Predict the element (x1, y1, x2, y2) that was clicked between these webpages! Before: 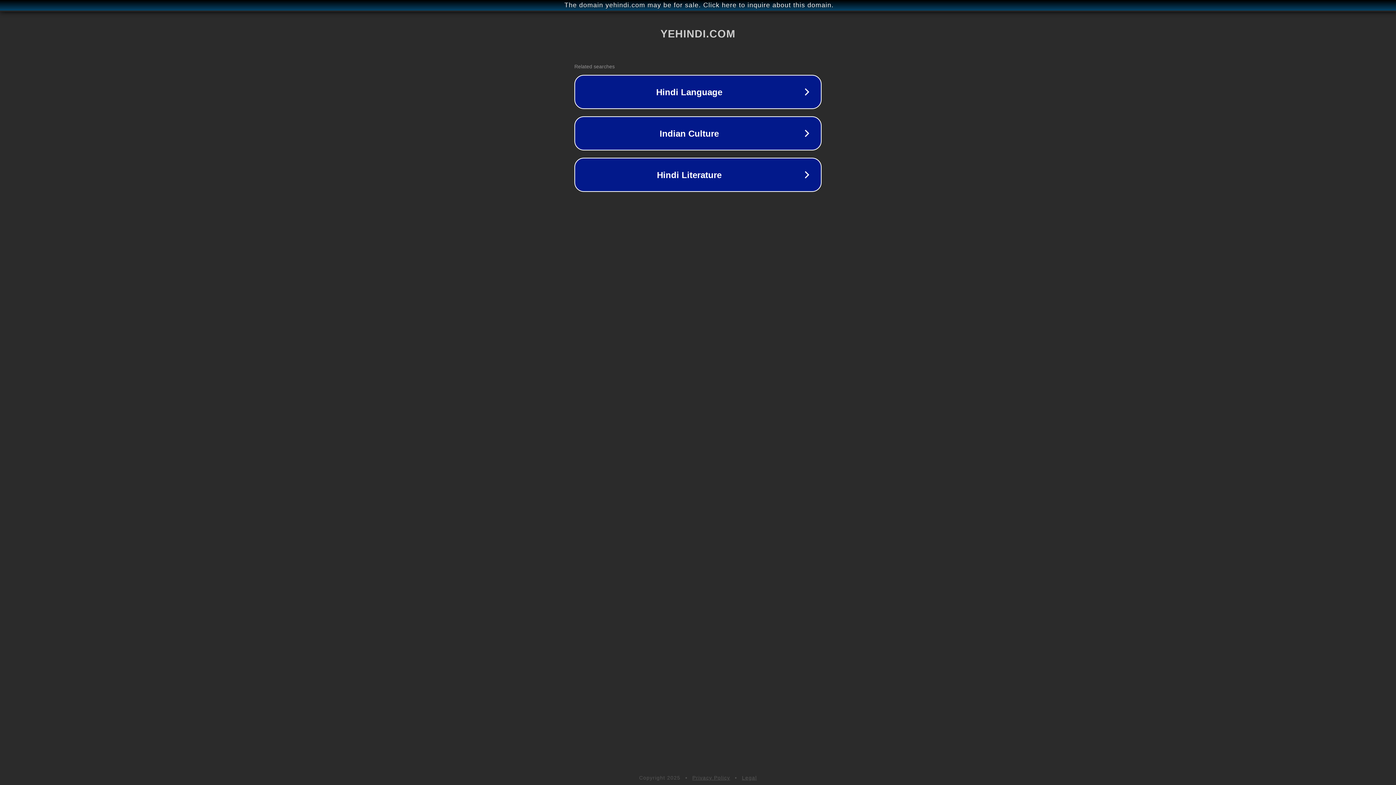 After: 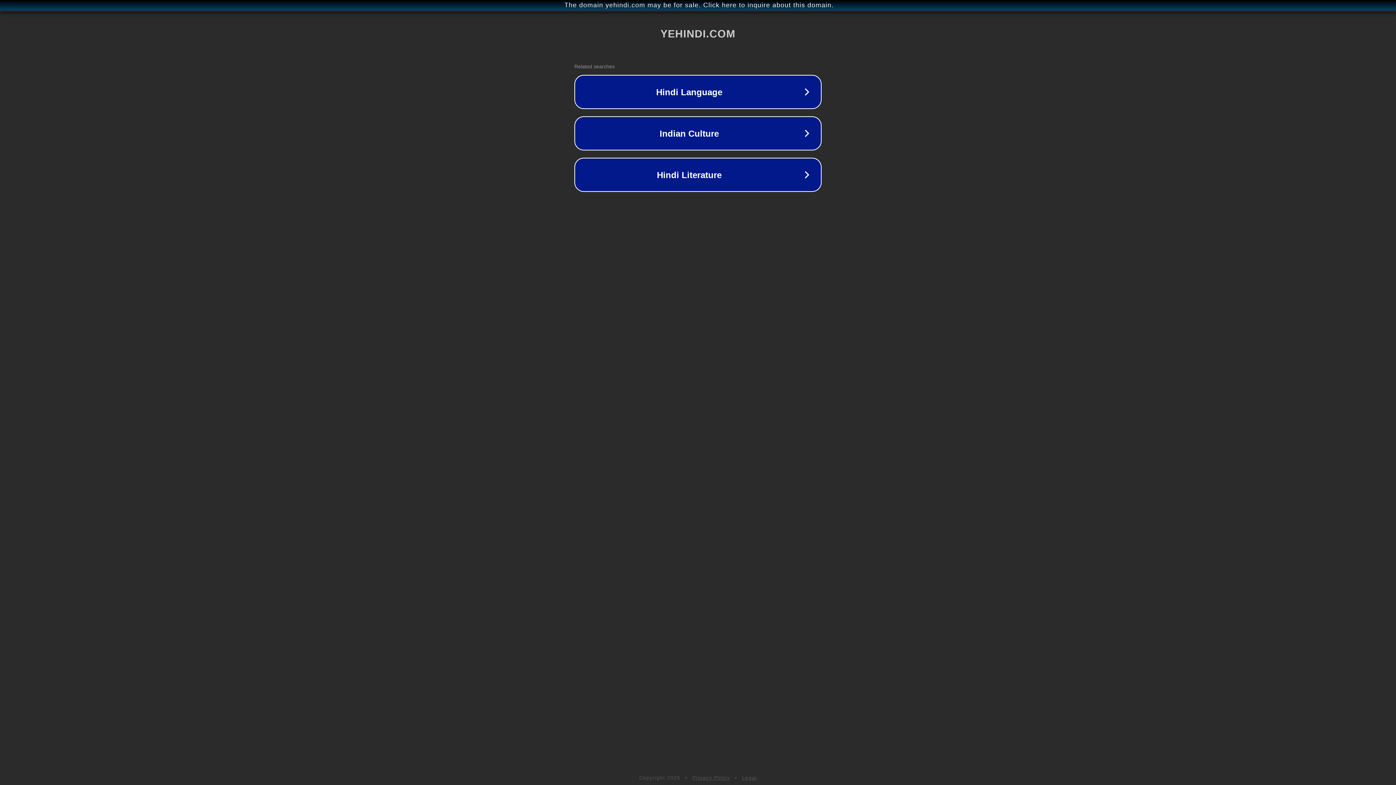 Action: bbox: (692, 775, 730, 781) label: Privacy Policy